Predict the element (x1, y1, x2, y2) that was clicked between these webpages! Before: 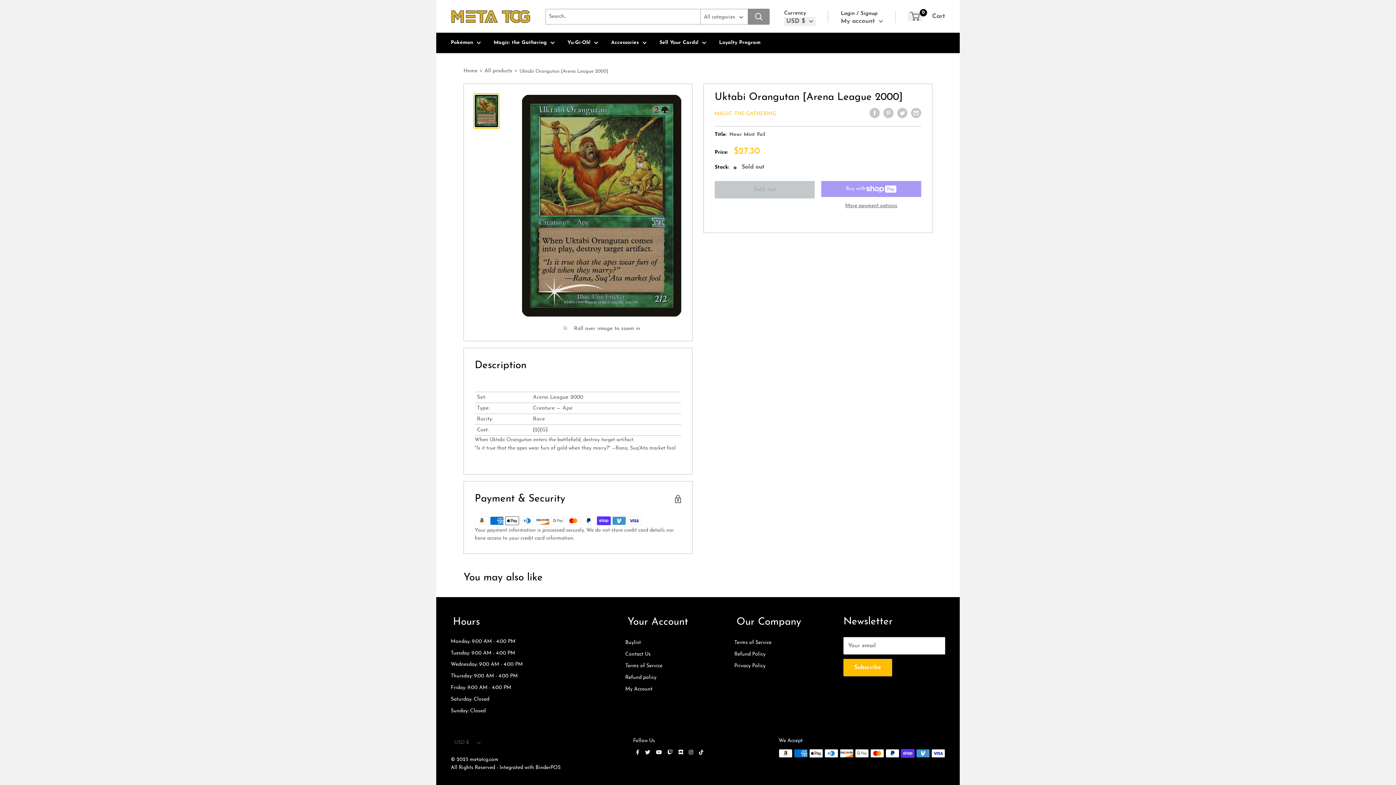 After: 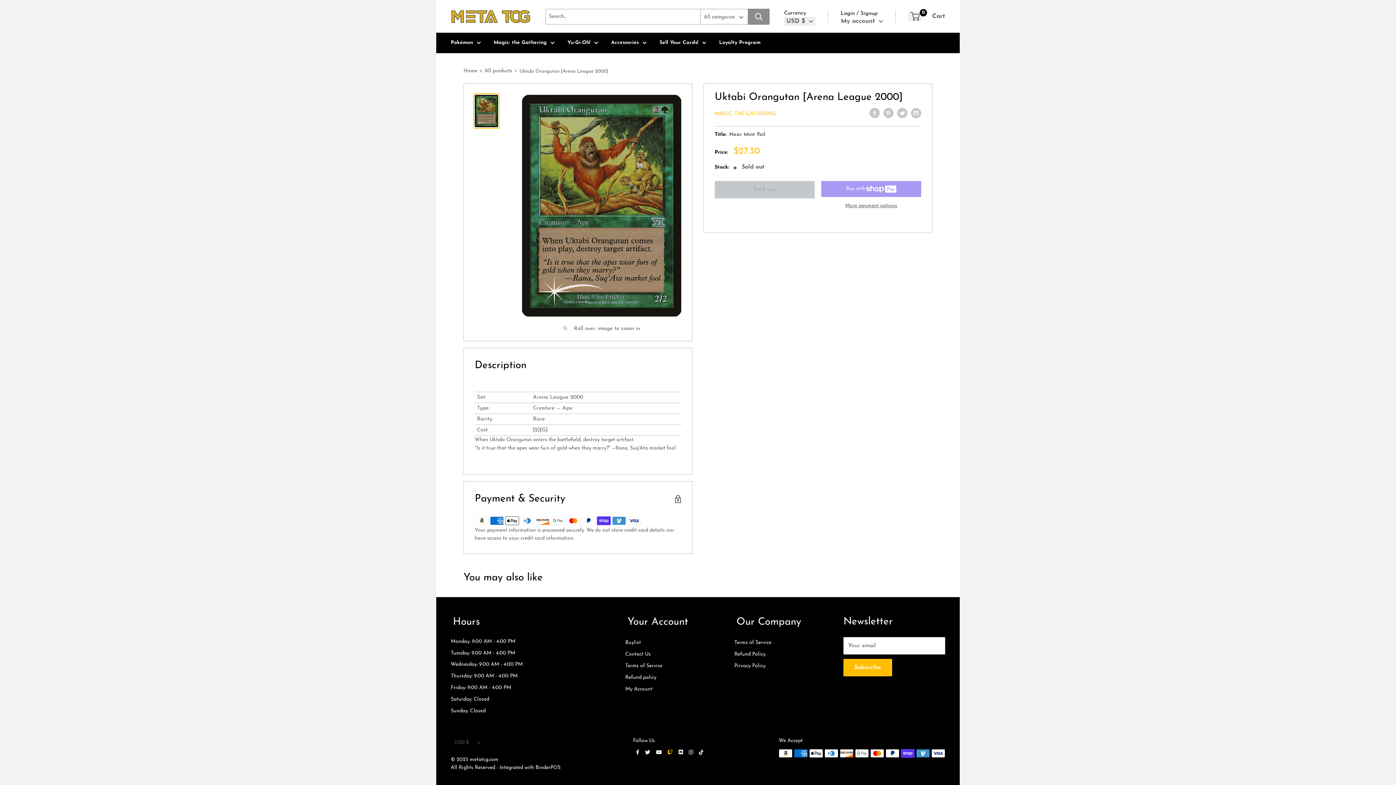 Action: bbox: (667, 750, 672, 755)